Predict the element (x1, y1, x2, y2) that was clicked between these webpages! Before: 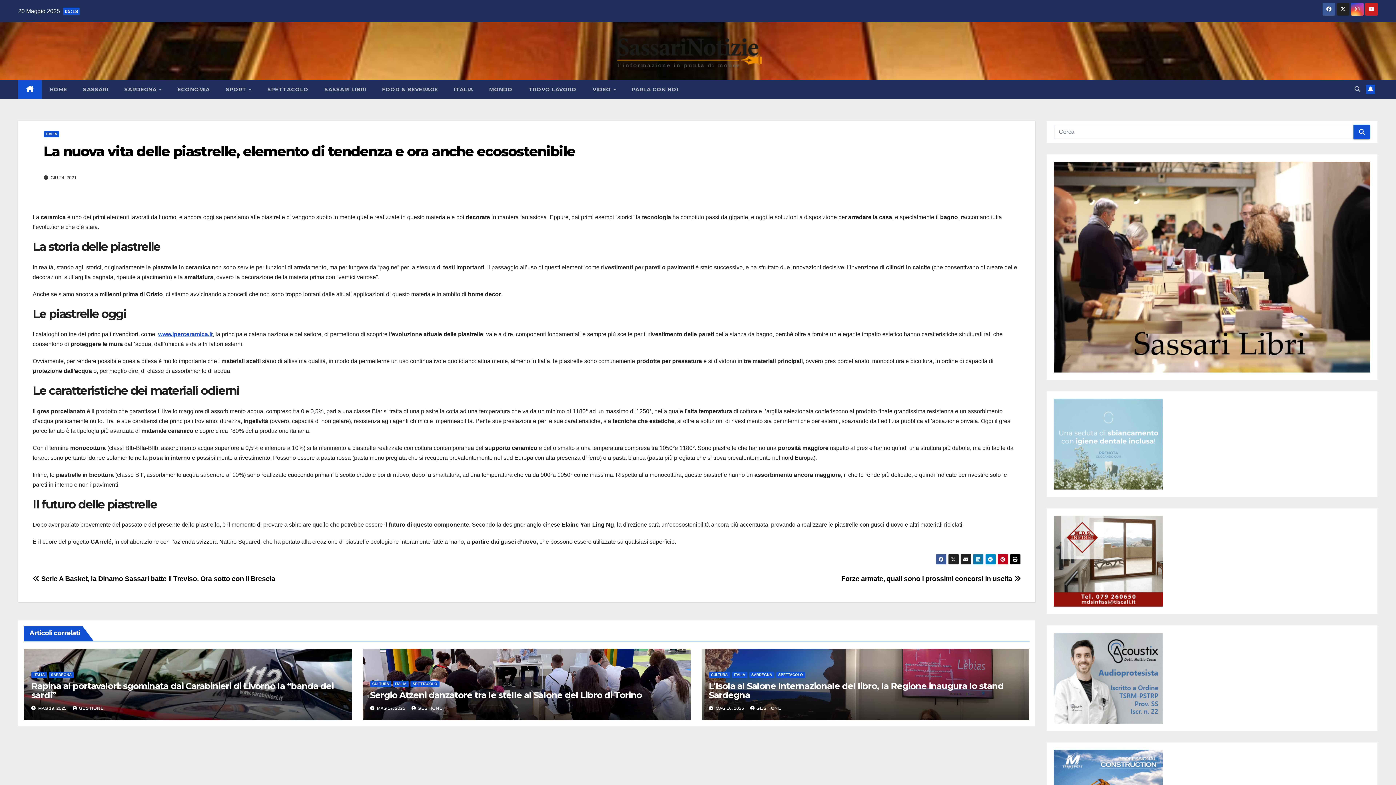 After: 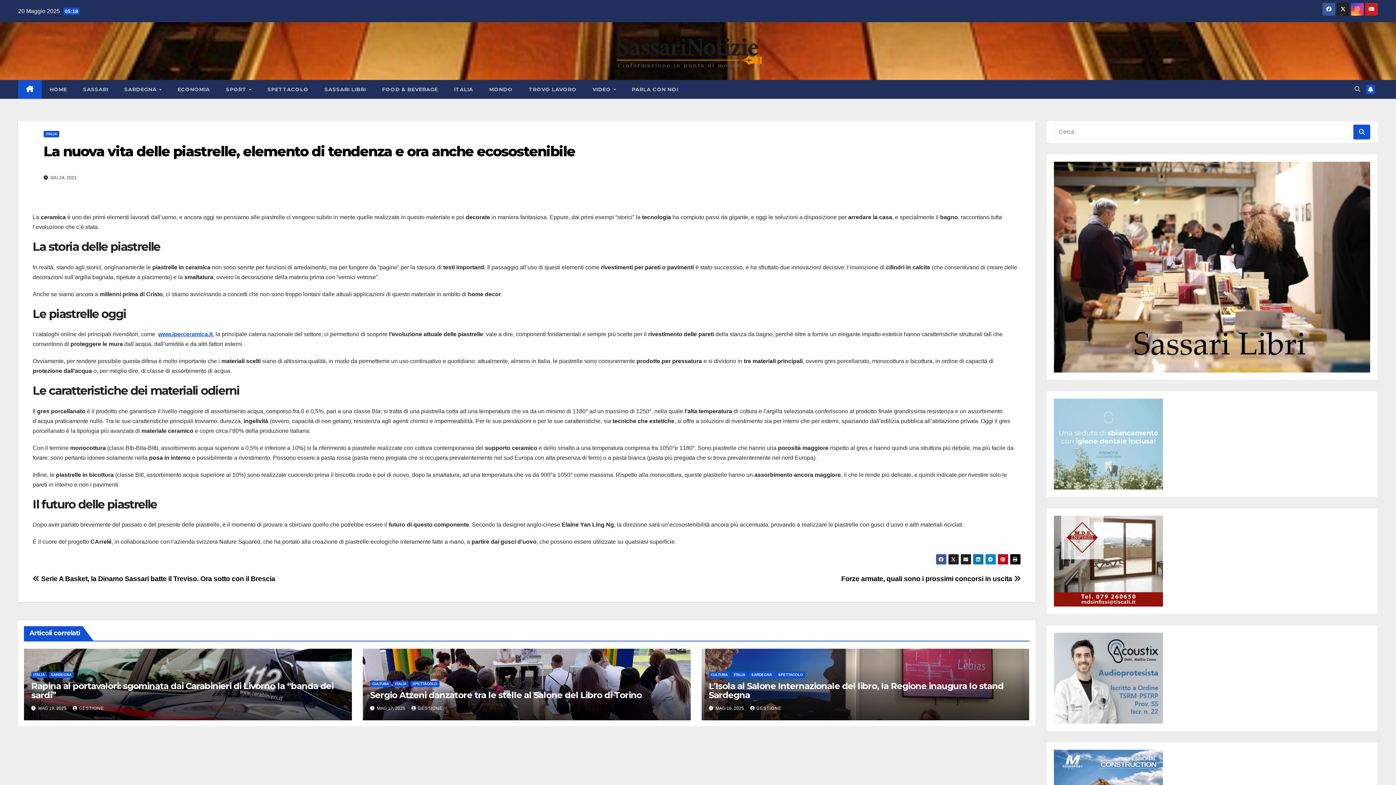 Action: label: La nuova vita delle piastrelle, elemento di tendenza e ora anche ecosostenibile bbox: (43, 142, 575, 160)